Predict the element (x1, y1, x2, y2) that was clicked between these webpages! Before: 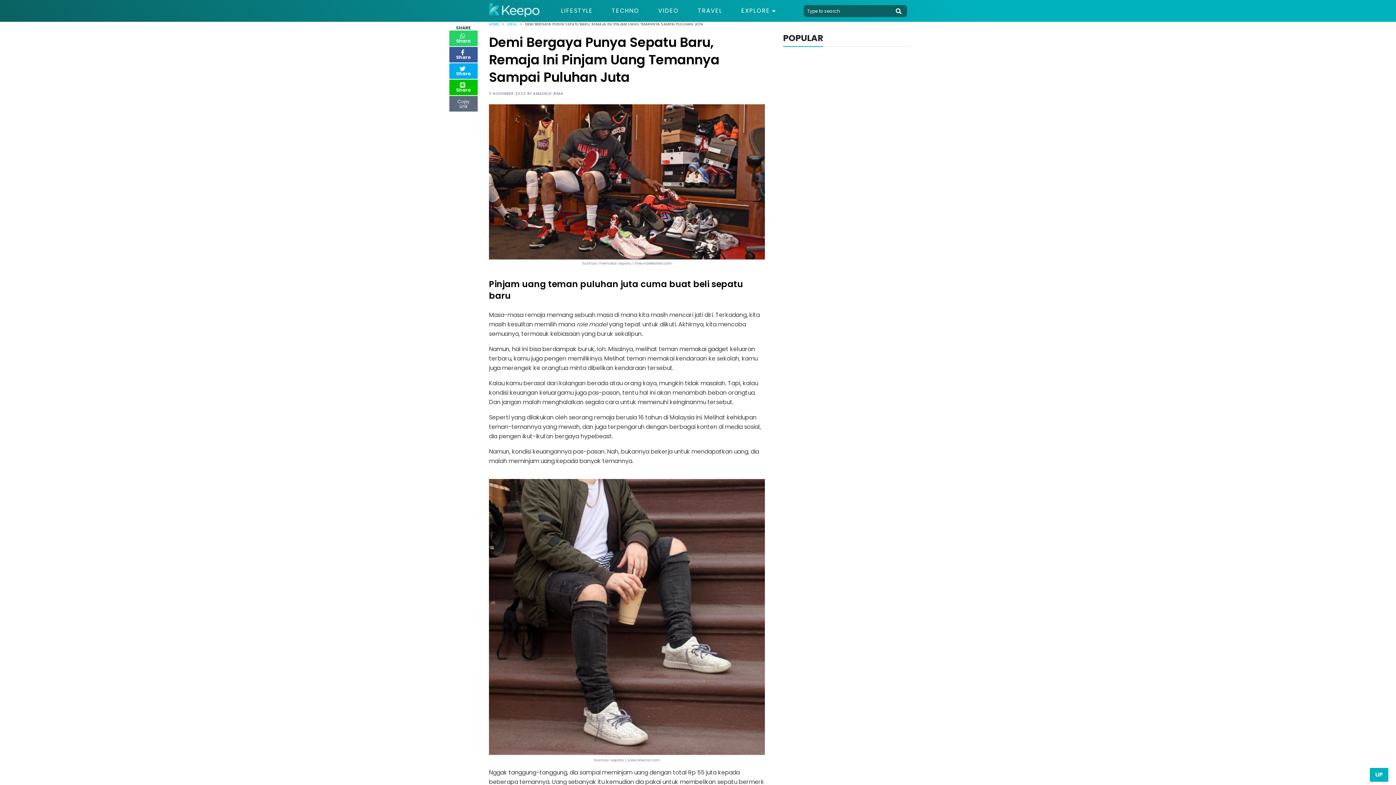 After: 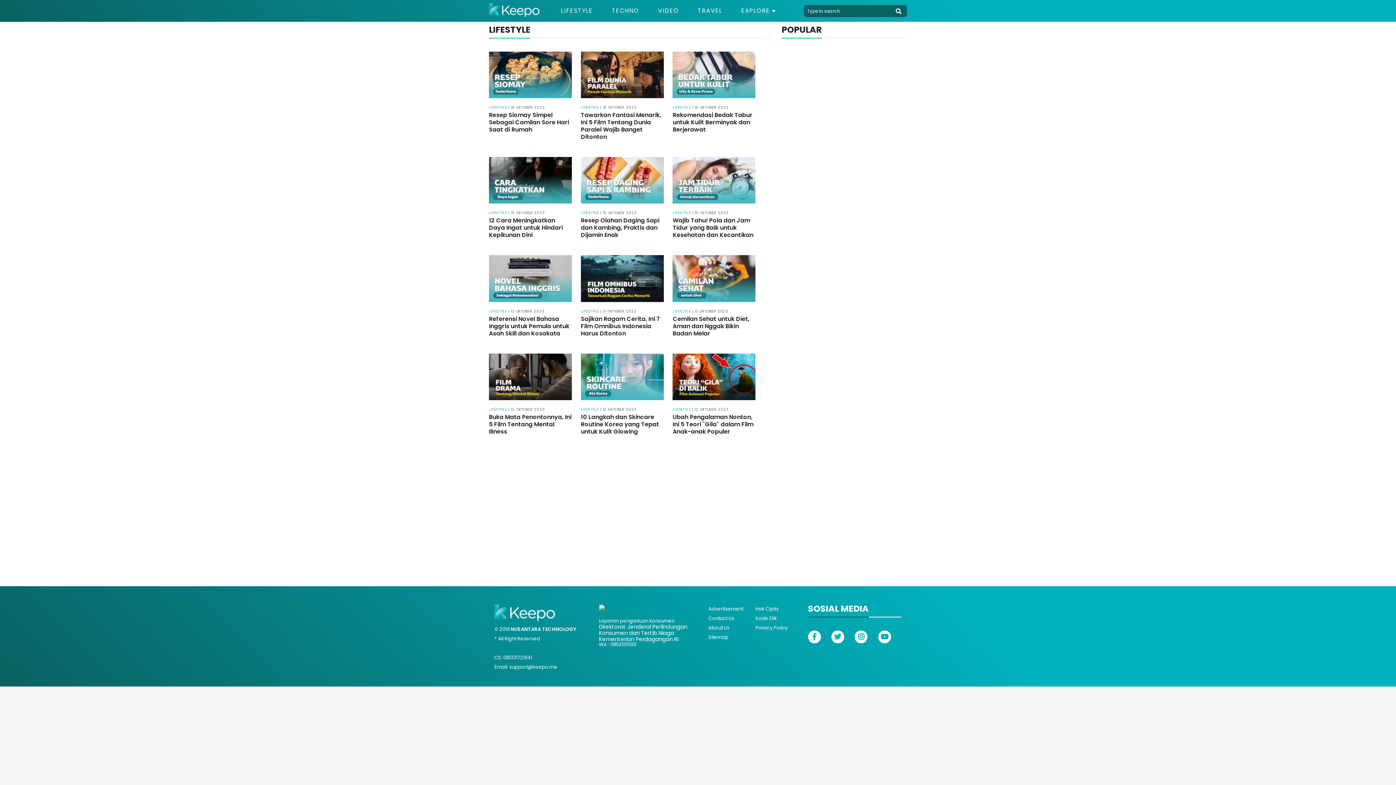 Action: label: LIFESTYLE bbox: (561, 6, 593, 14)